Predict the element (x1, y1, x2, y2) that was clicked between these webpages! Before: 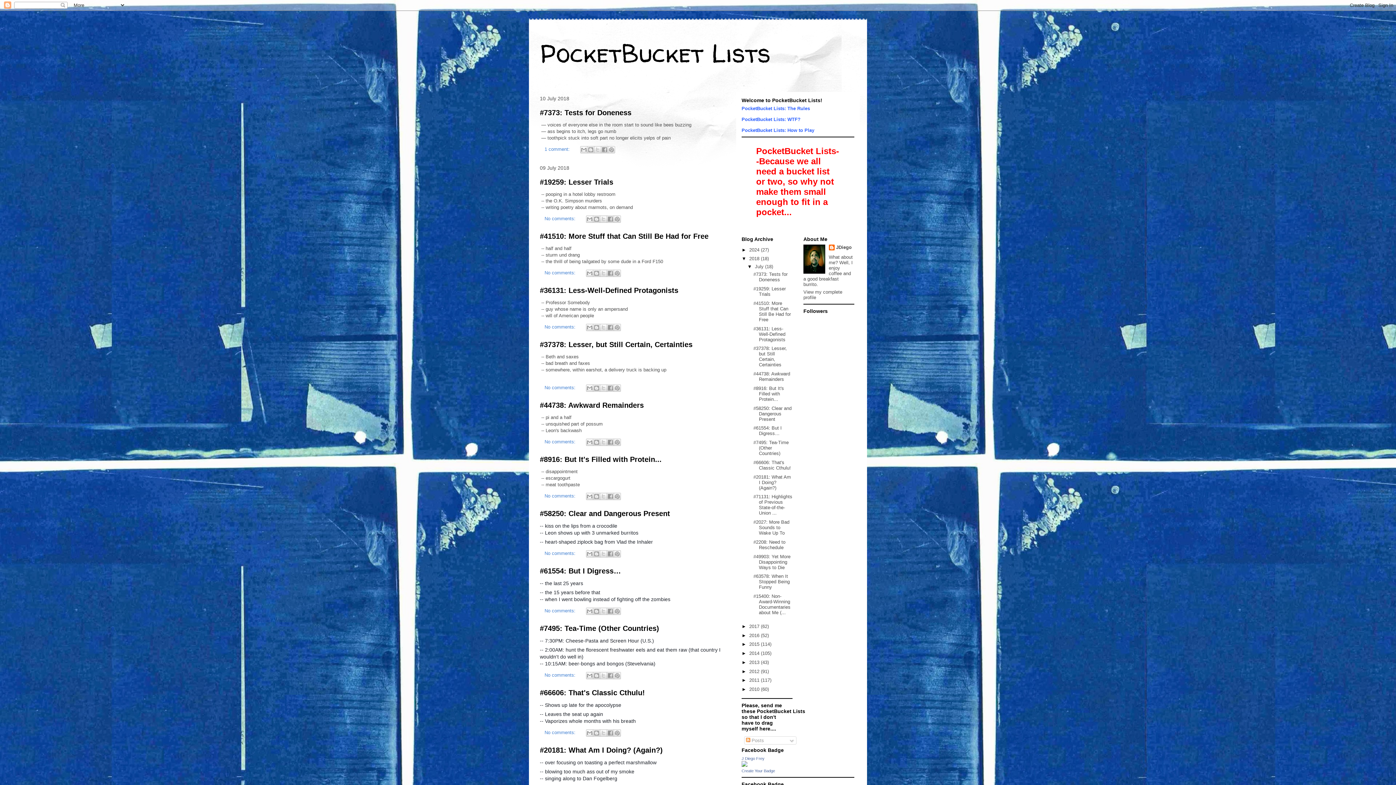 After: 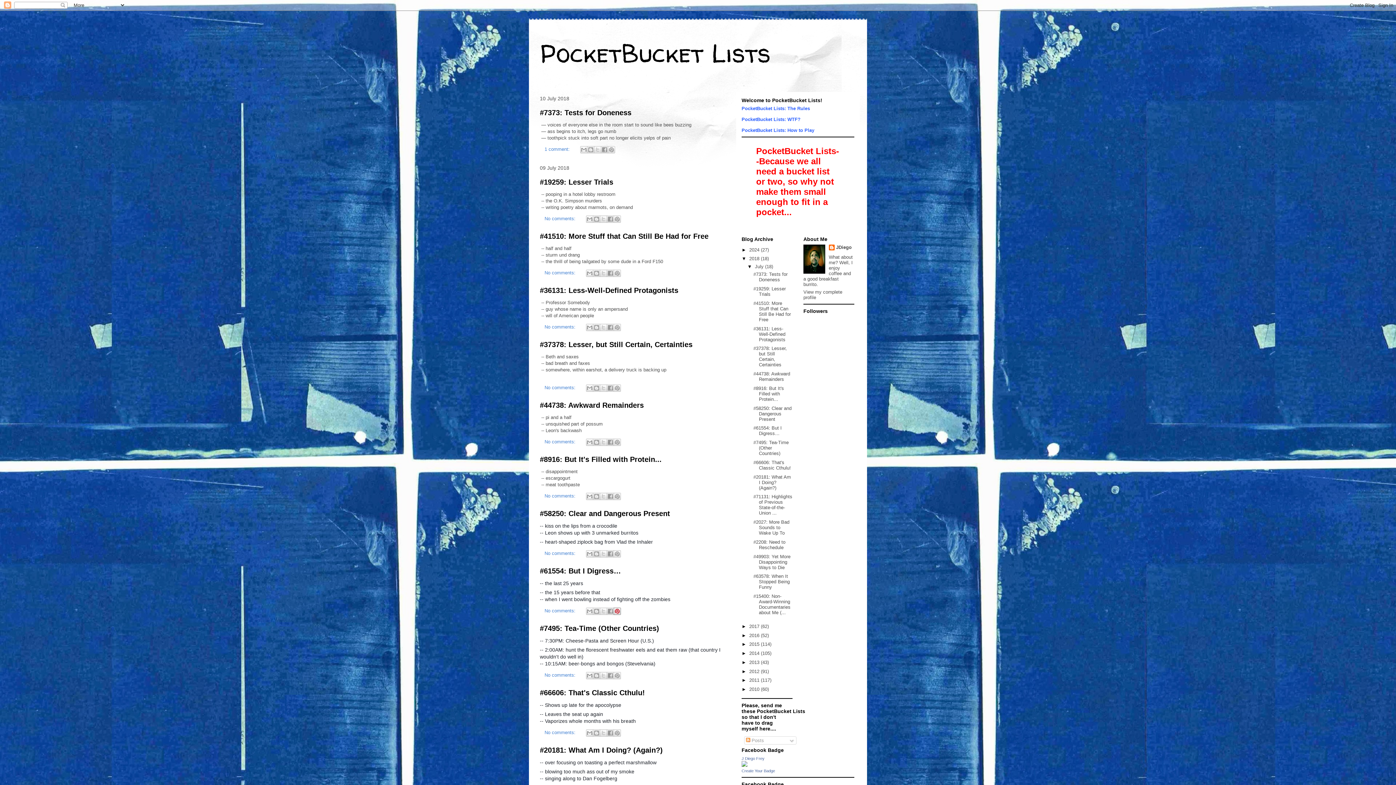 Action: label: Share to Pinterest bbox: (613, 608, 621, 615)